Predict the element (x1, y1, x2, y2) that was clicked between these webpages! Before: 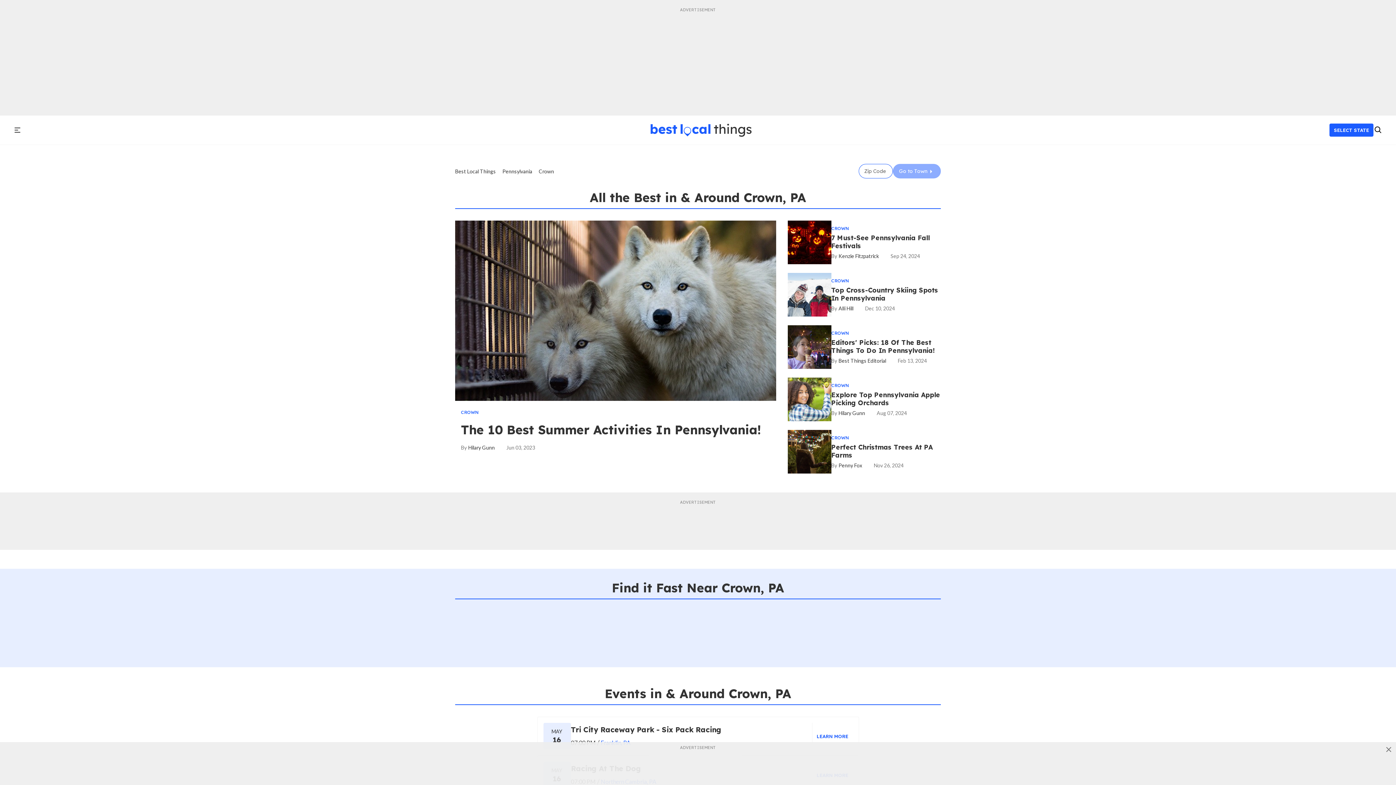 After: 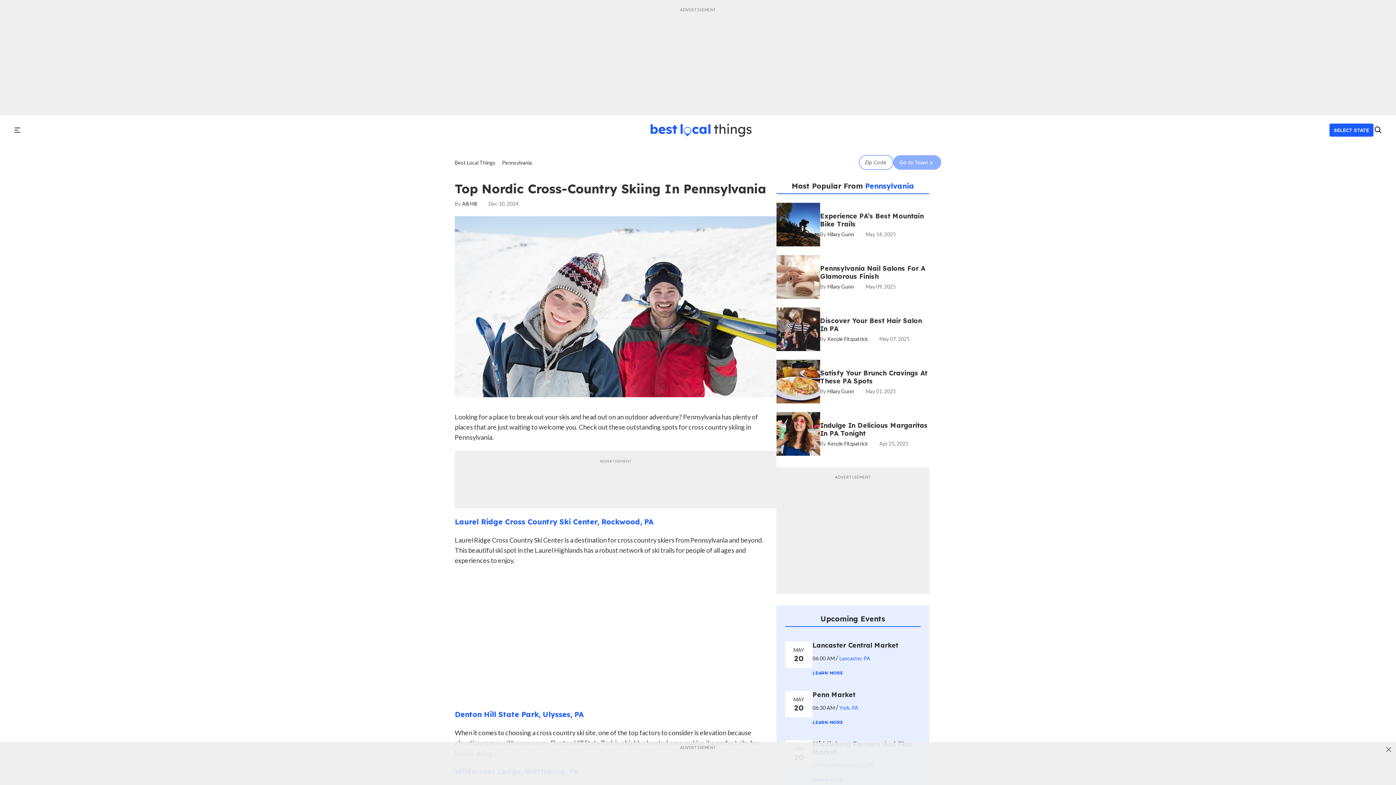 Action: label: Top Nordic Cross-Country Skiing in Pennsylvania bbox: (787, 291, 831, 297)